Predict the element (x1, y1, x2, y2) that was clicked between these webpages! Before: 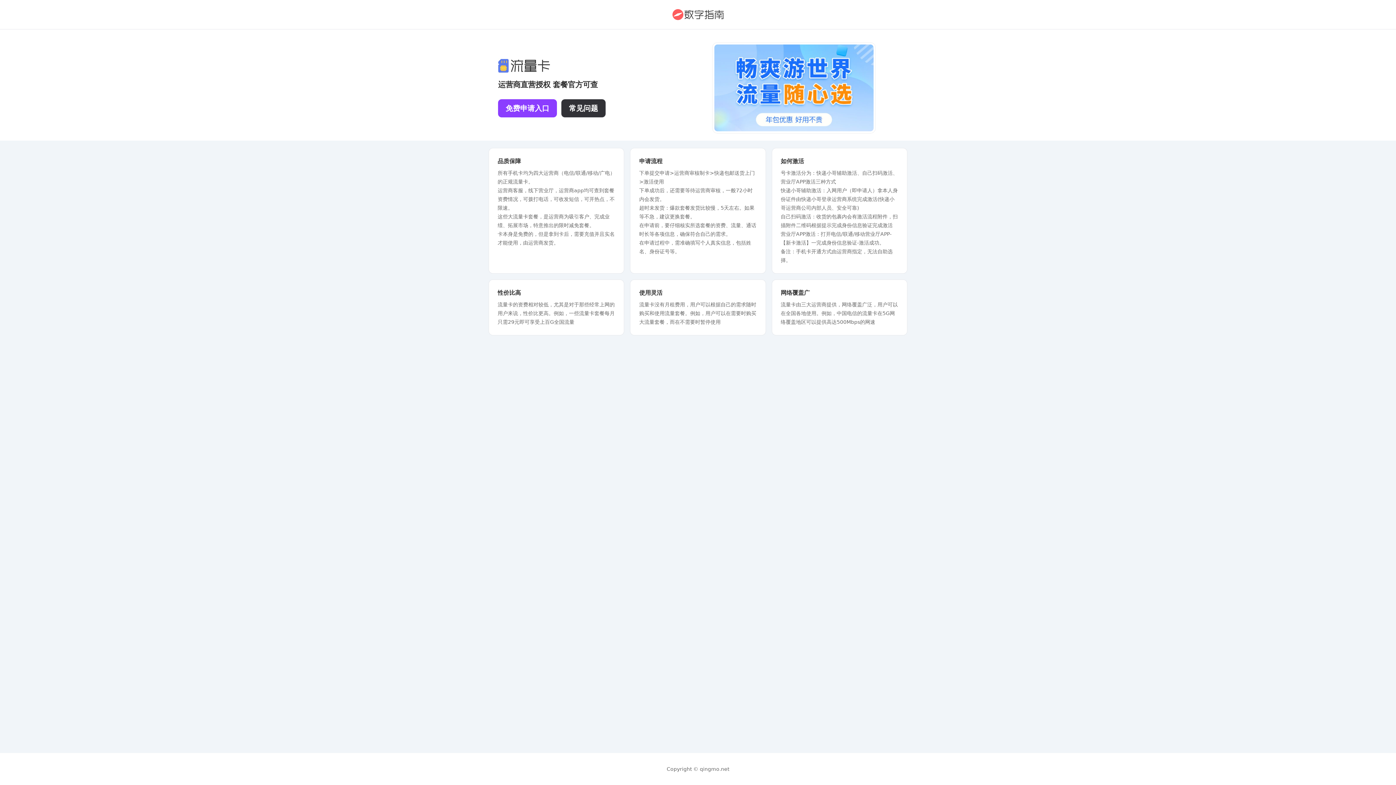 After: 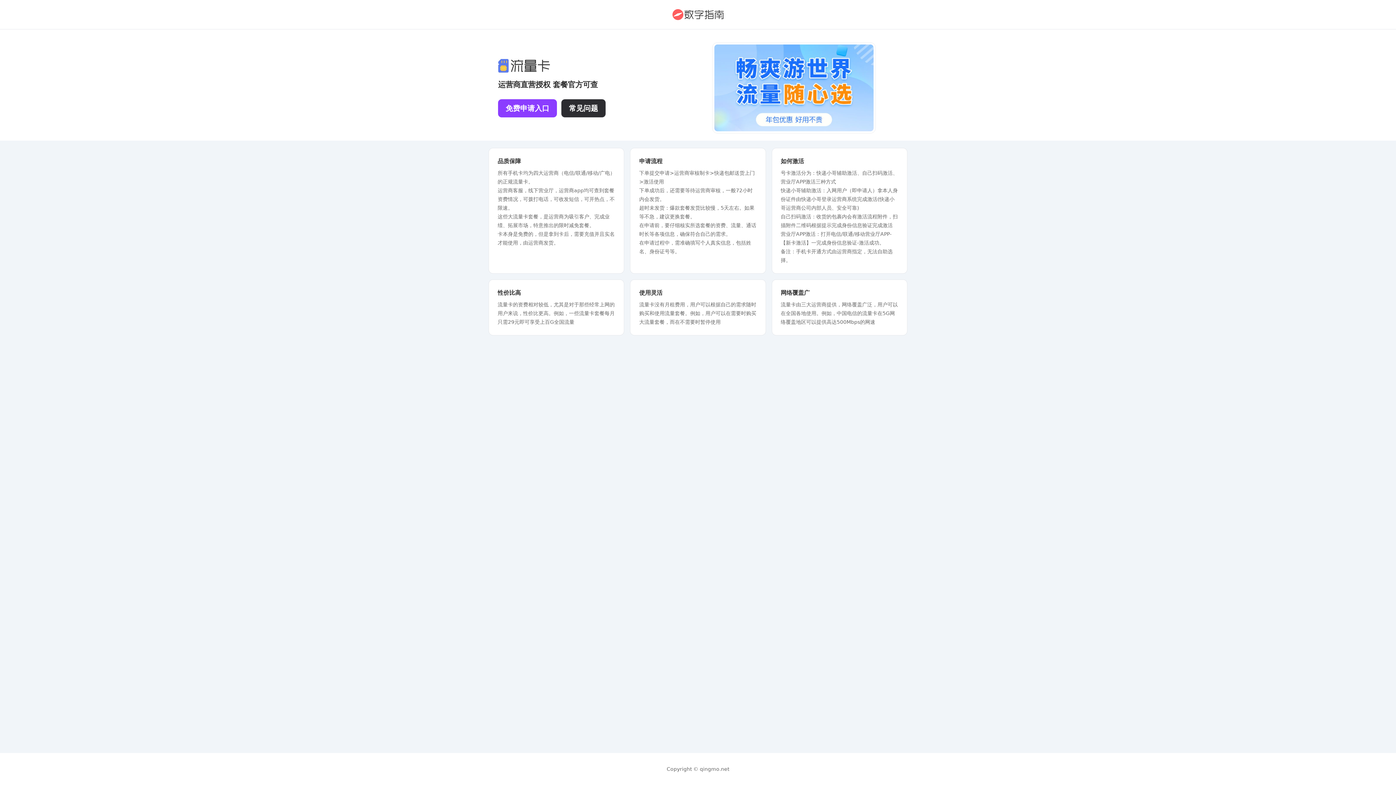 Action: bbox: (561, 99, 605, 117) label: 常见问题